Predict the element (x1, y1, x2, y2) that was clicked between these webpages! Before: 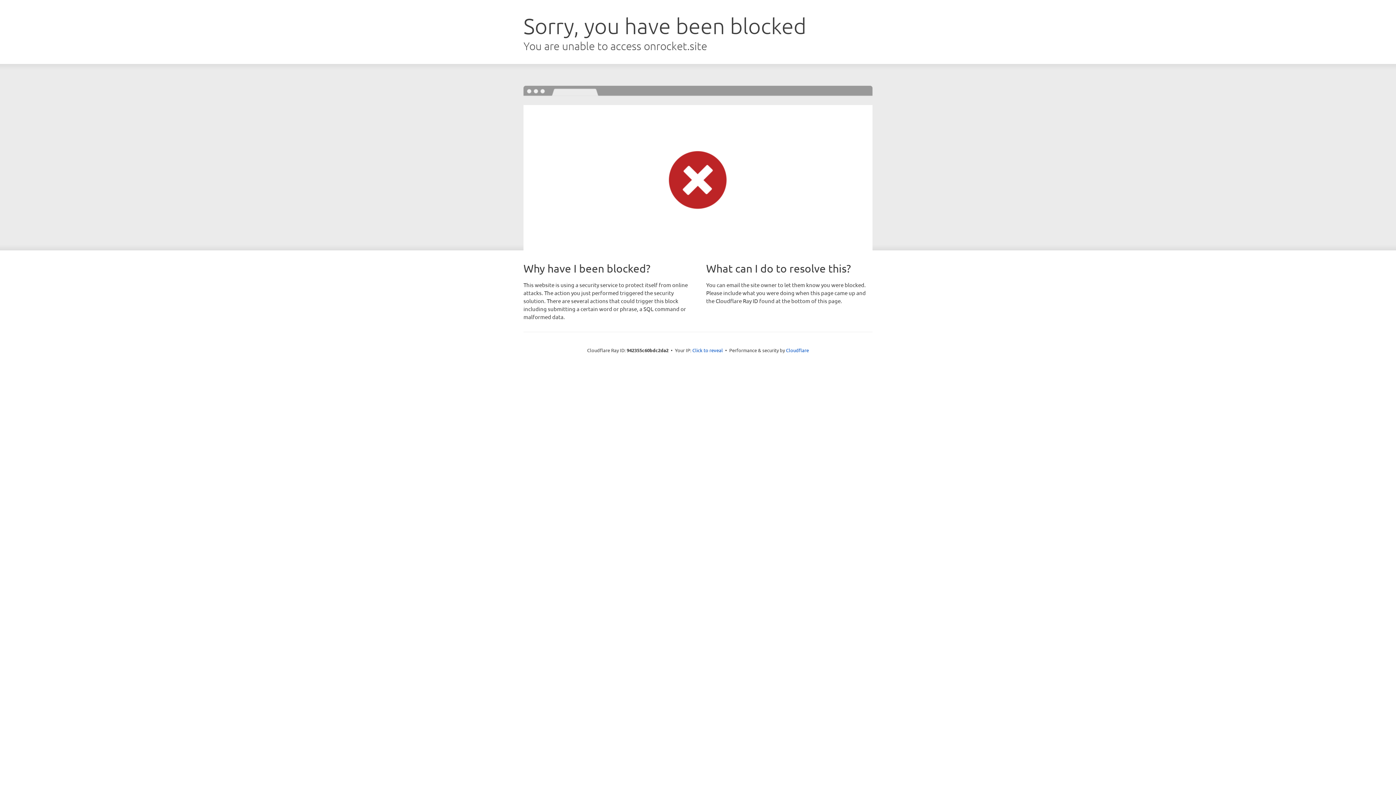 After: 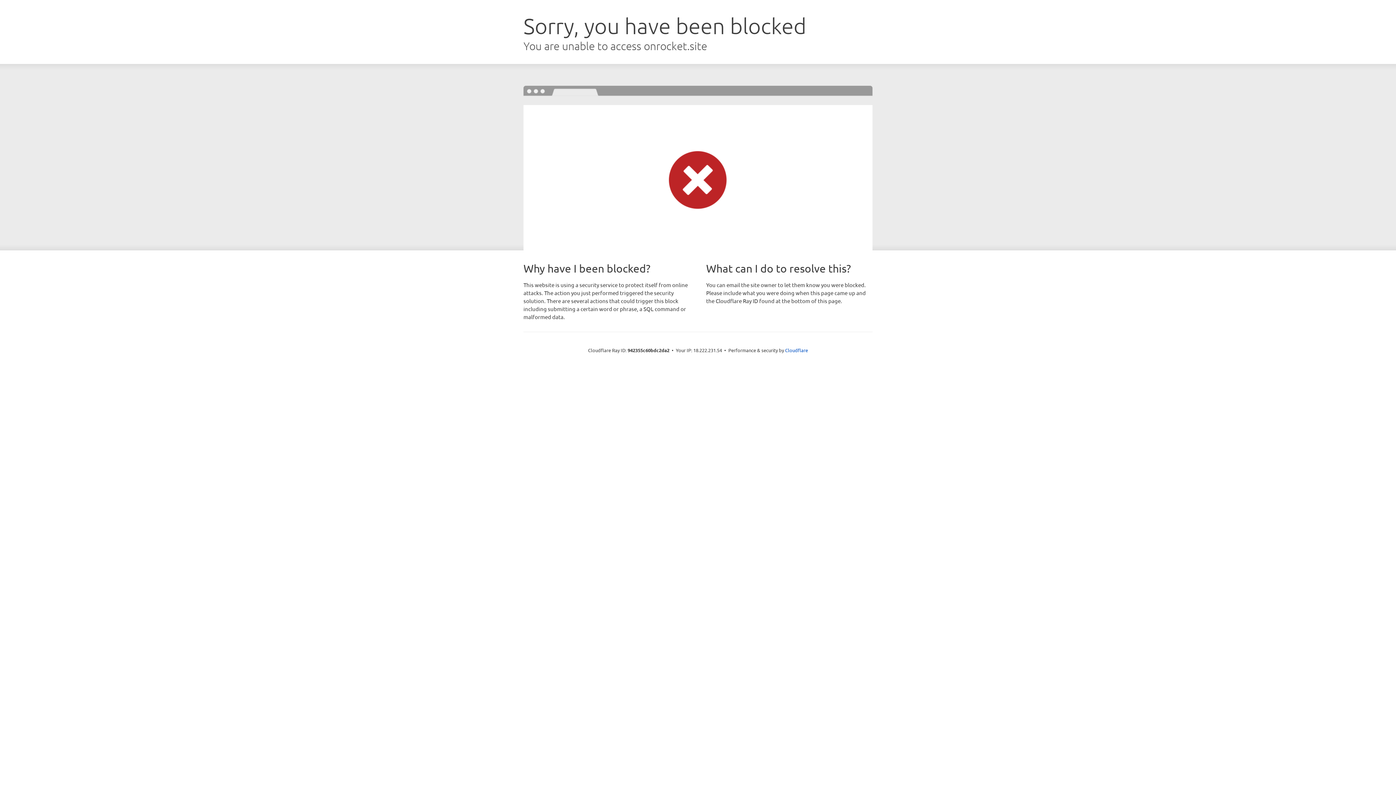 Action: bbox: (692, 346, 723, 353) label: Click to reveal